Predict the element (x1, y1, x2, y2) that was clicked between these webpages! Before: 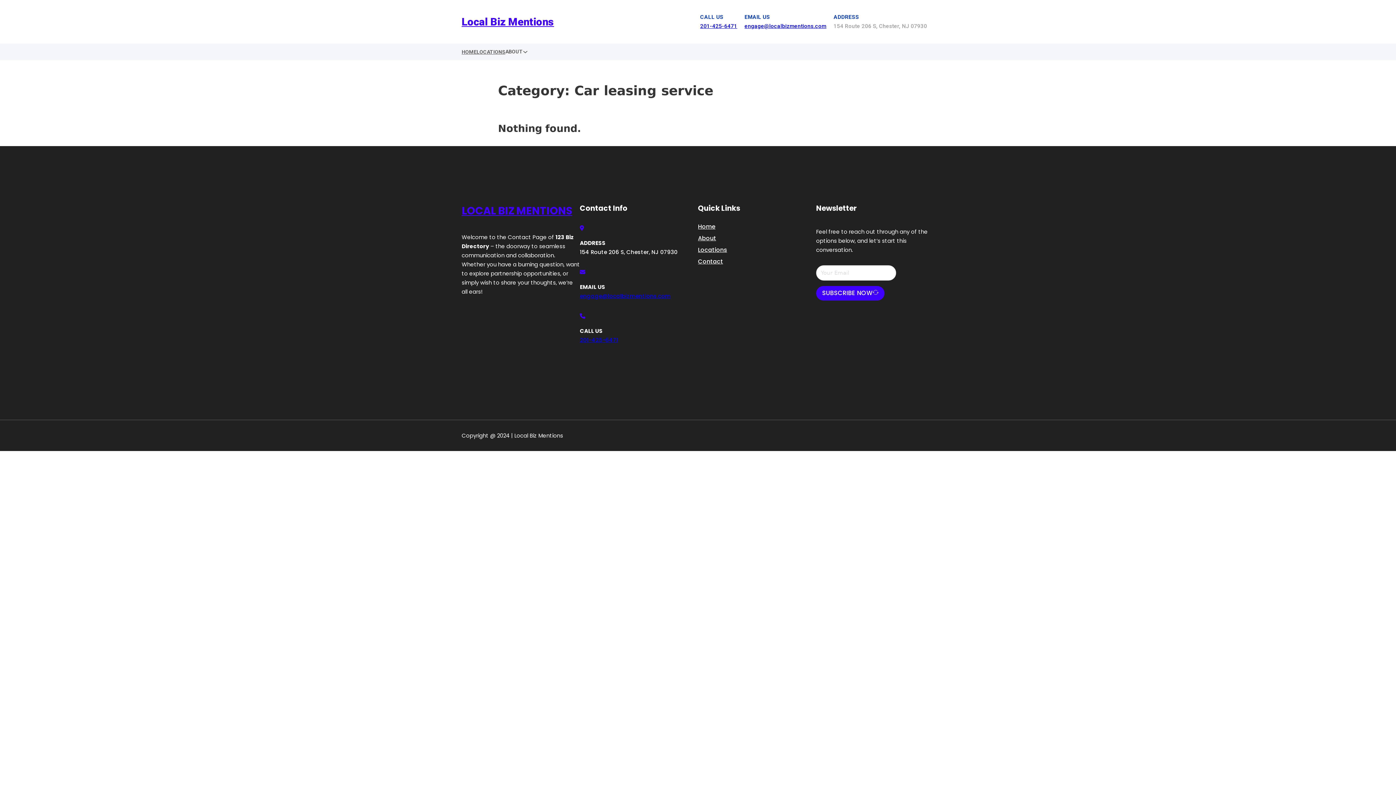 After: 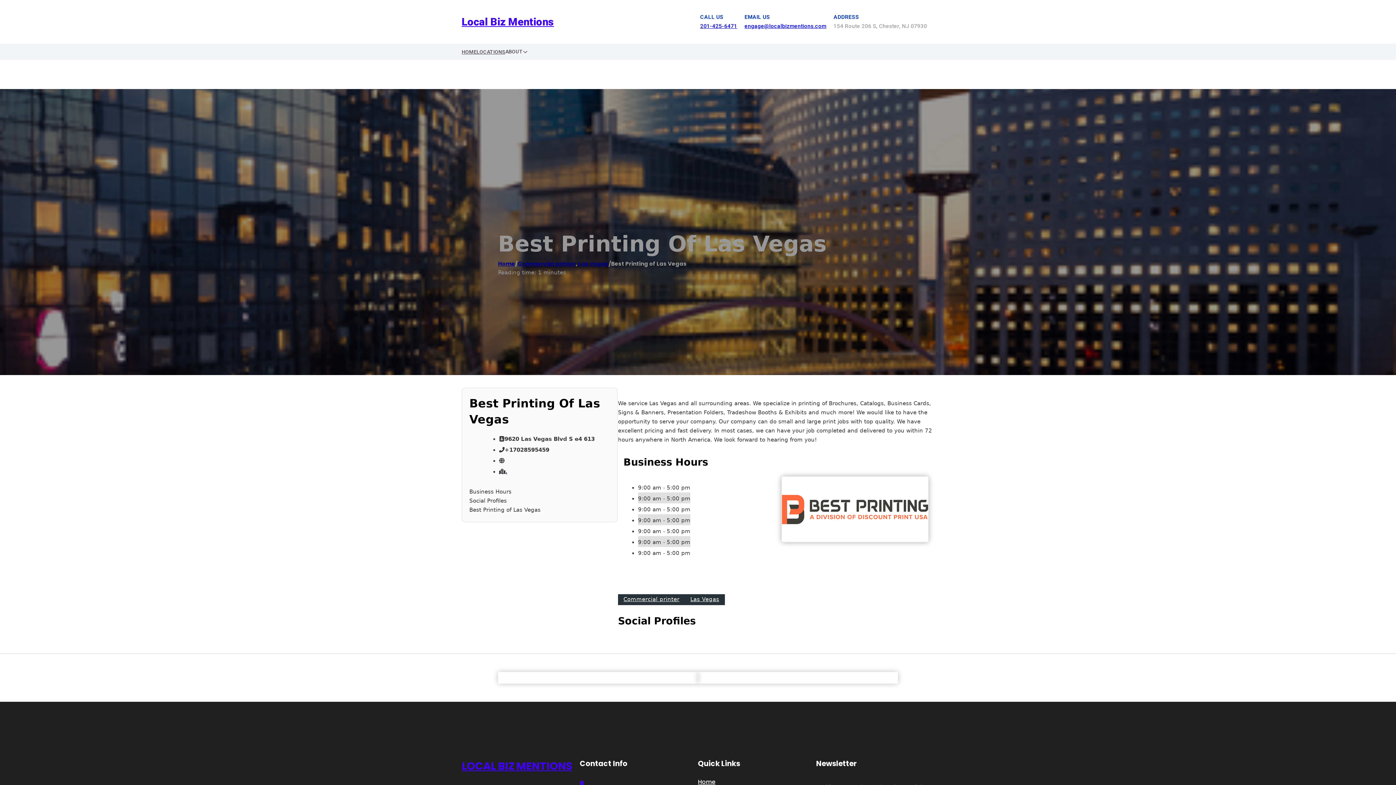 Action: bbox: (461, 202, 572, 219) label: LOCAL BIZ MENTIONS